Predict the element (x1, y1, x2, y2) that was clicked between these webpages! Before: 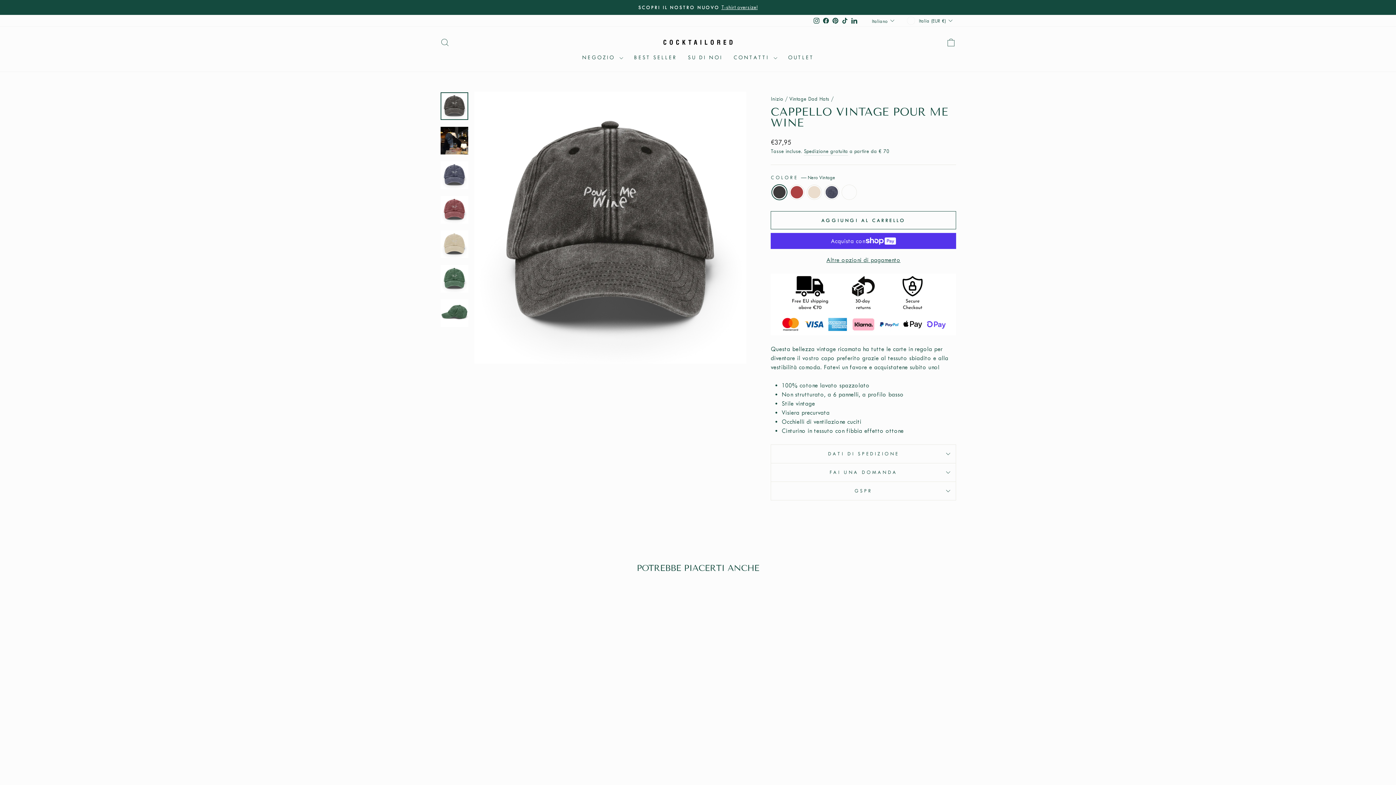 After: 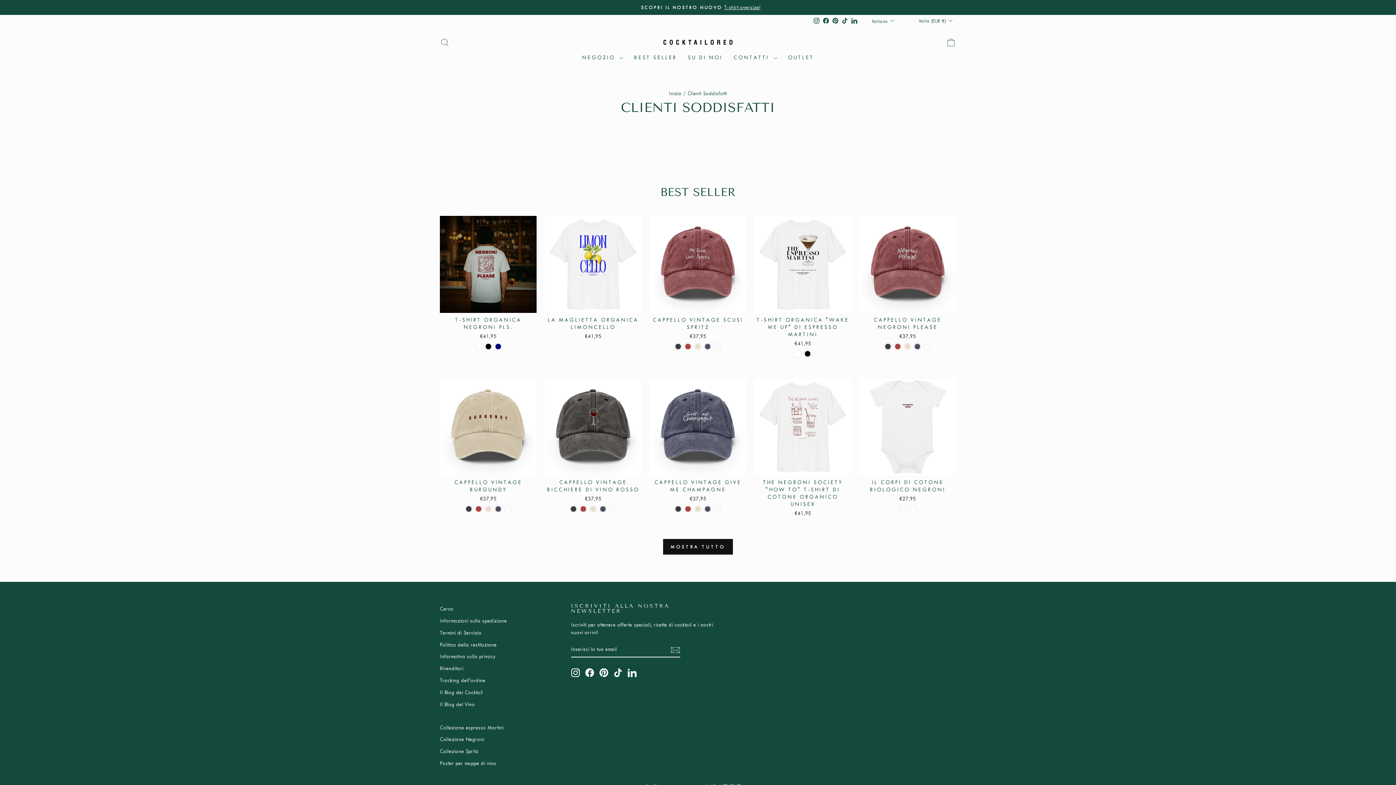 Action: label: ✈️ SPEDIZIONE GRATUITA UE SOPRA 70 € | ★★★★★ 4,7 | ♥ 40 000+ CLIENTI FELICI bbox: (441, 3, 954, 11)